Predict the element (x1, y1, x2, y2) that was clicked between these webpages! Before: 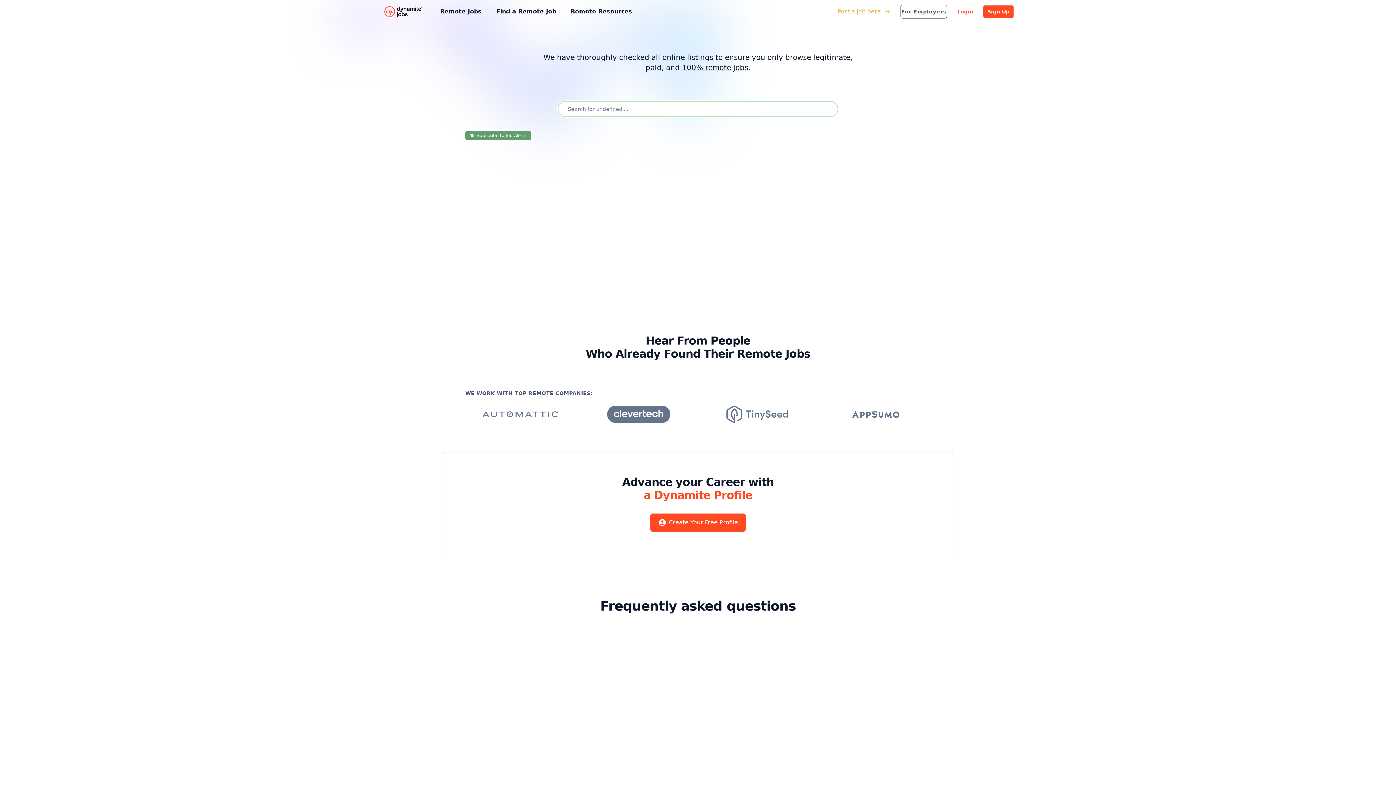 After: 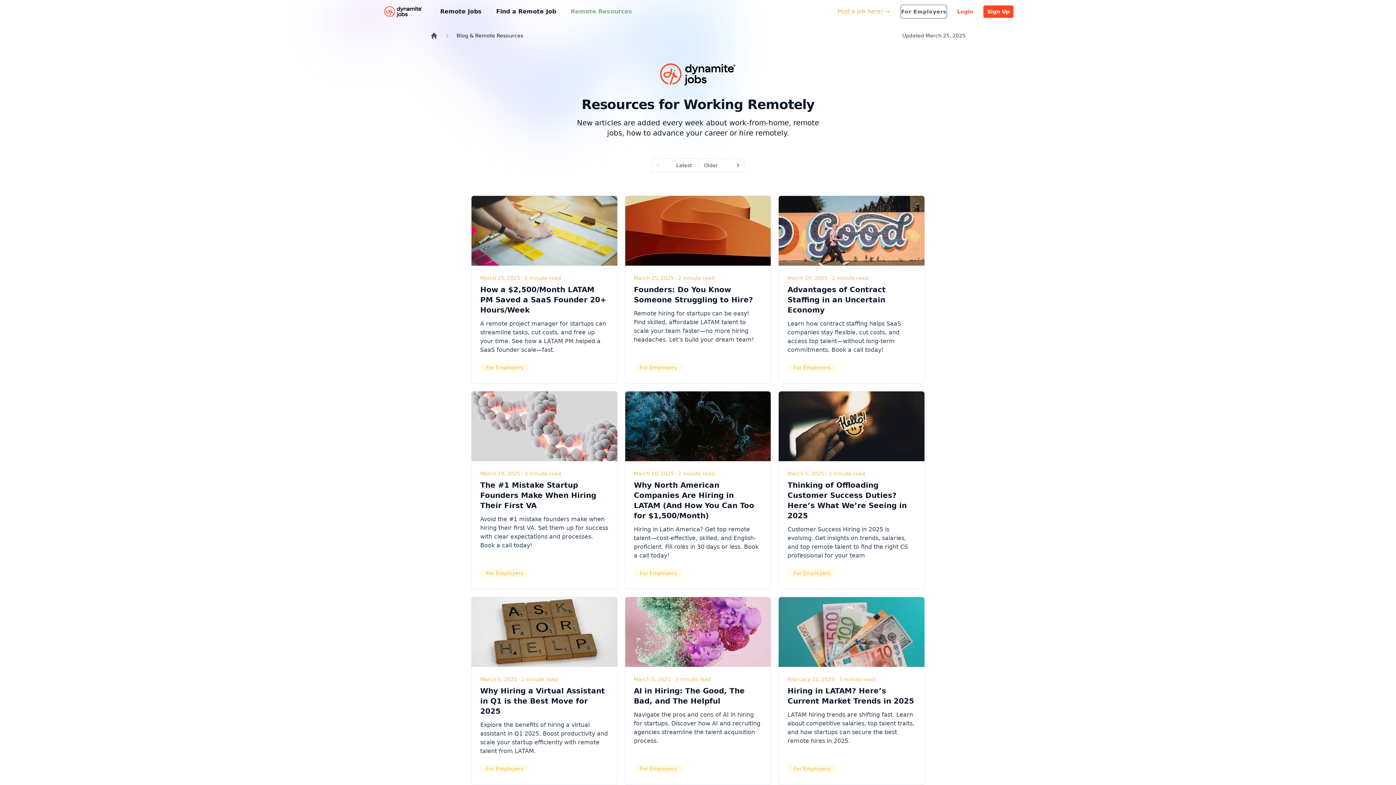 Action: label: Remote Resources bbox: (566, 4, 636, 18)